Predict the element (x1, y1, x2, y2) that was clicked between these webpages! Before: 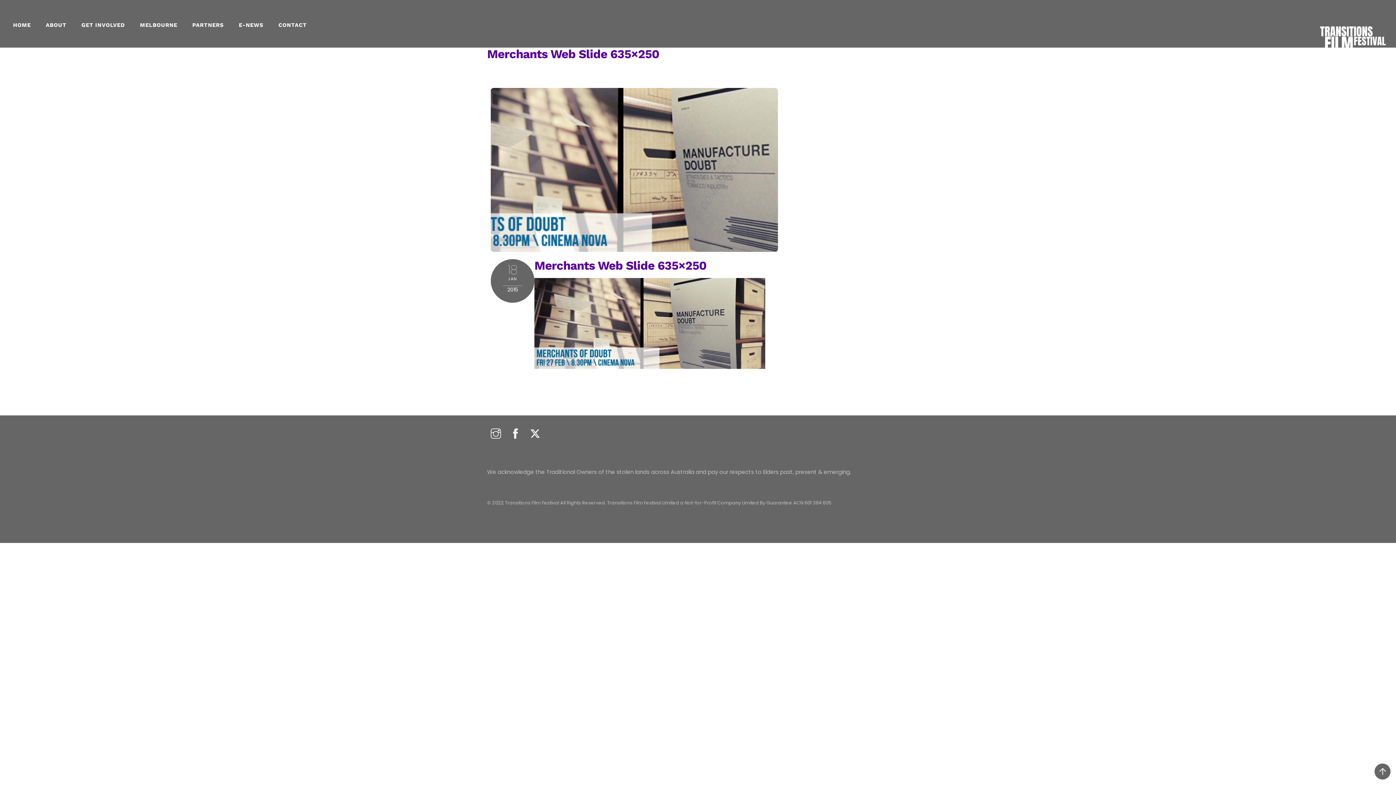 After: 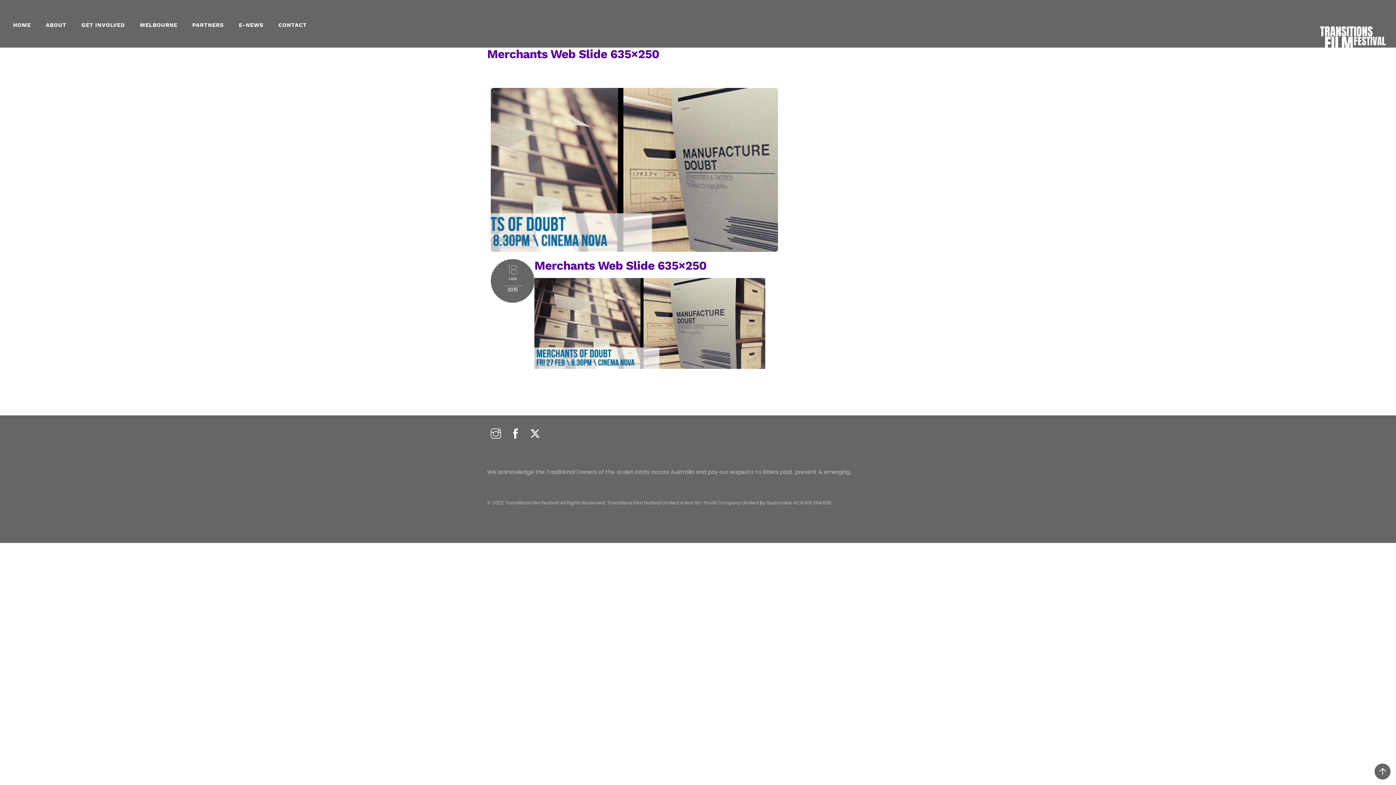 Action: label: facebook bbox: (506, 430, 524, 438)